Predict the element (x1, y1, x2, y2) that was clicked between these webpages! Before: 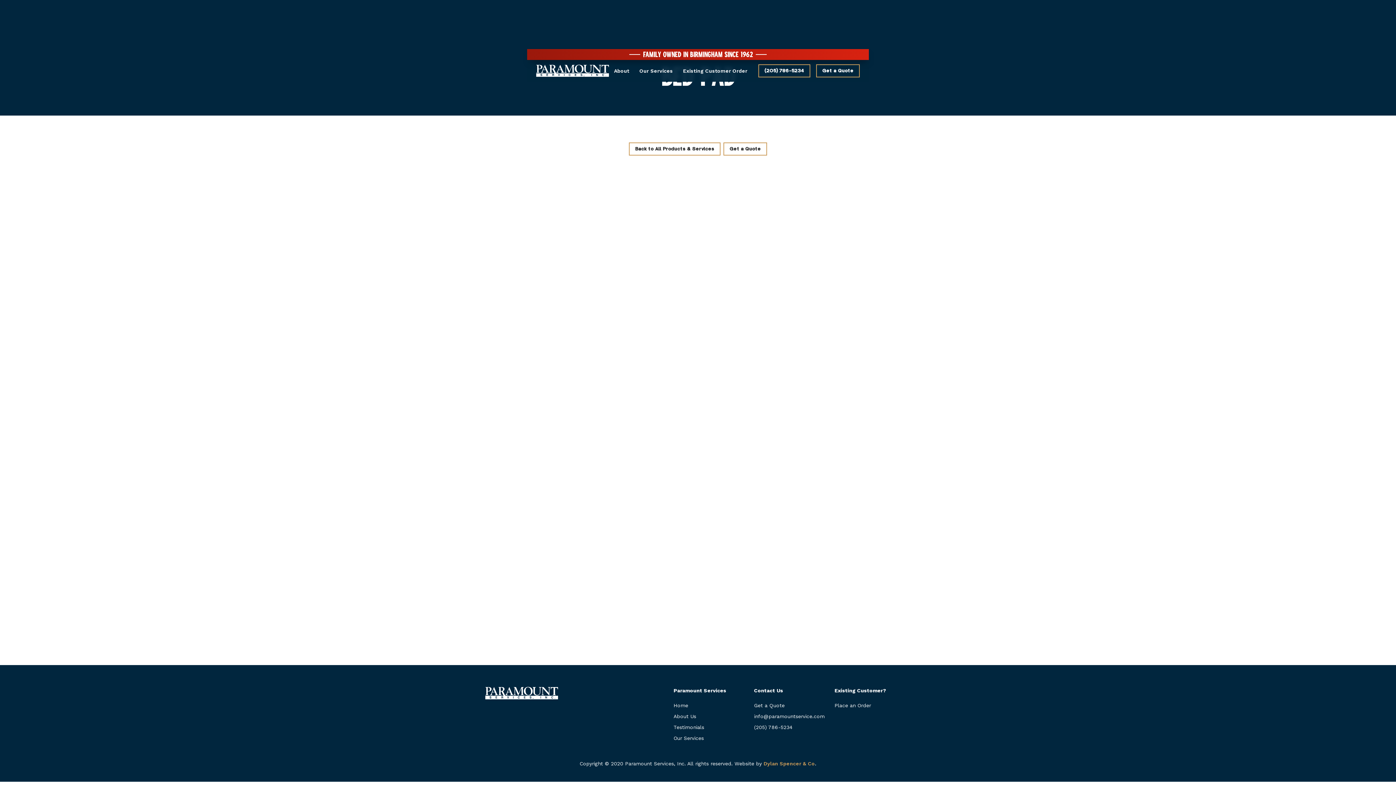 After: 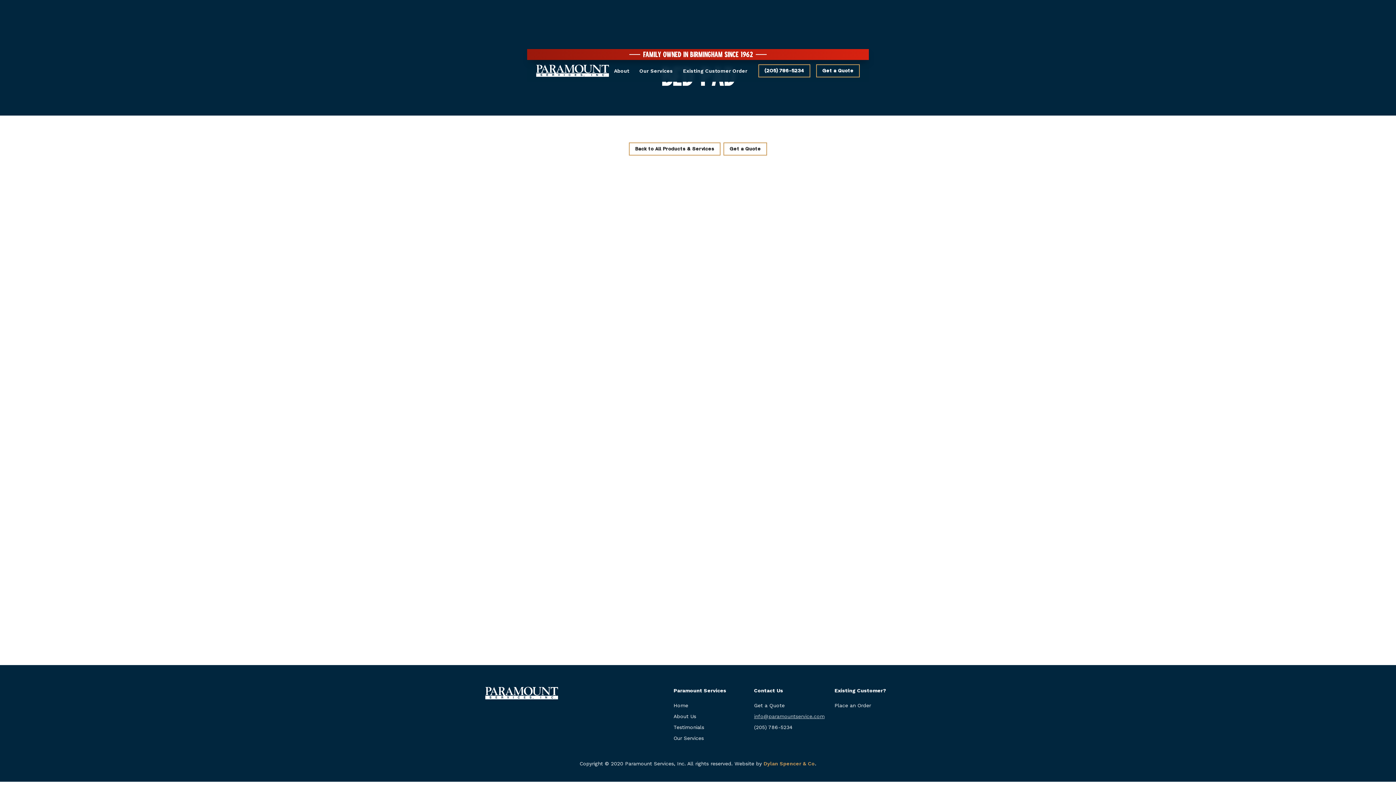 Action: label: info@paramountservice.com bbox: (754, 713, 826, 720)